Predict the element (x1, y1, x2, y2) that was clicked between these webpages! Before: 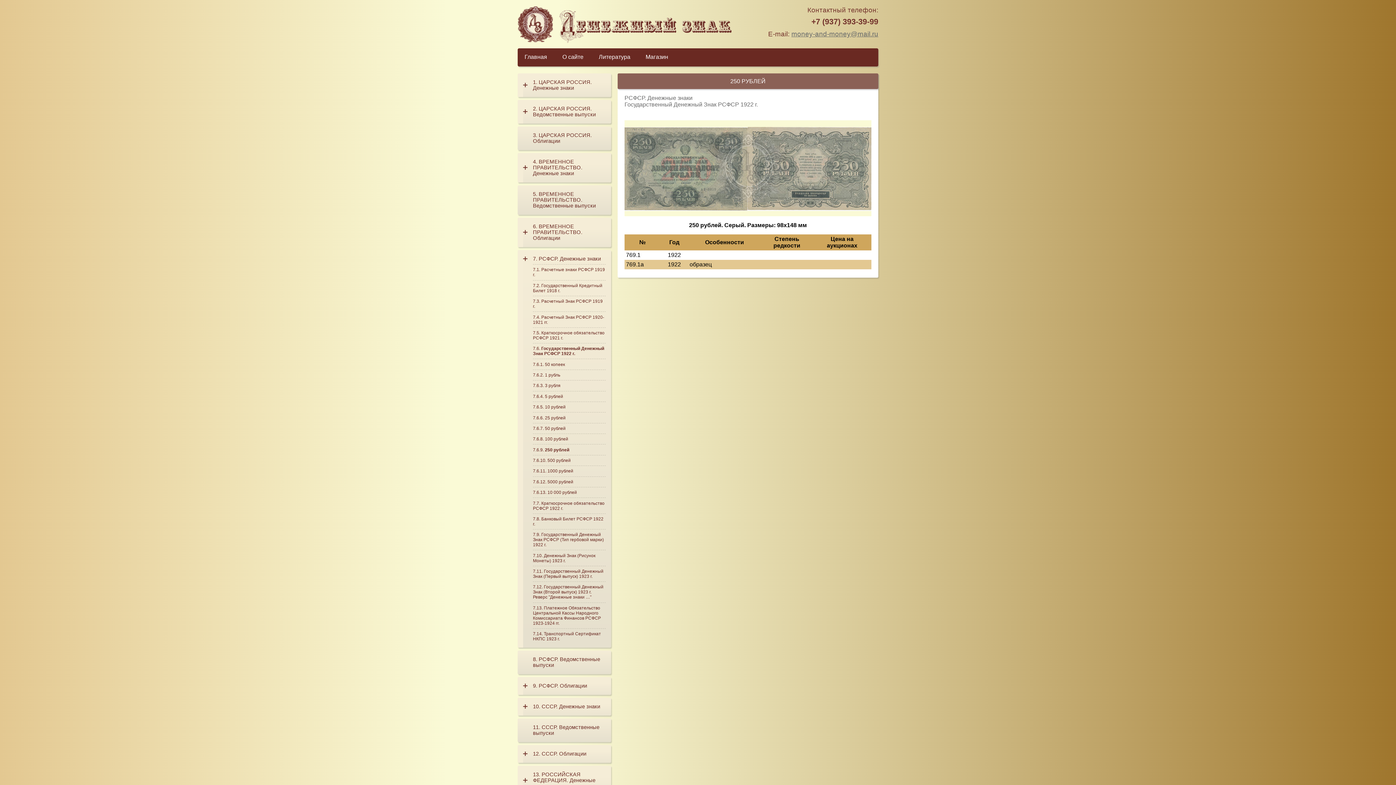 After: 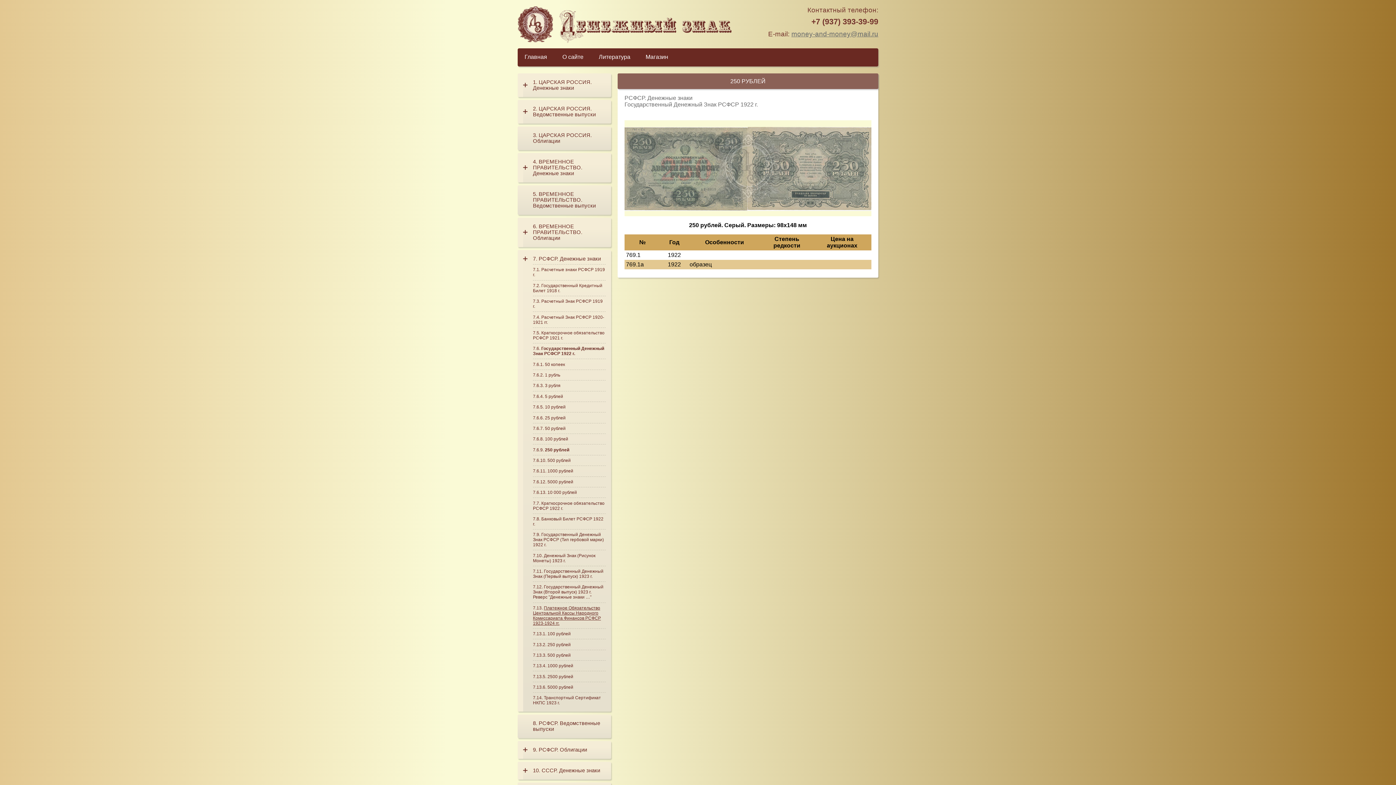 Action: bbox: (533, 605, 601, 626) label: Платежное Обязательство Центральной Кассы Народного Комиссариата Финансов РСФСР 1923-1924 гг.